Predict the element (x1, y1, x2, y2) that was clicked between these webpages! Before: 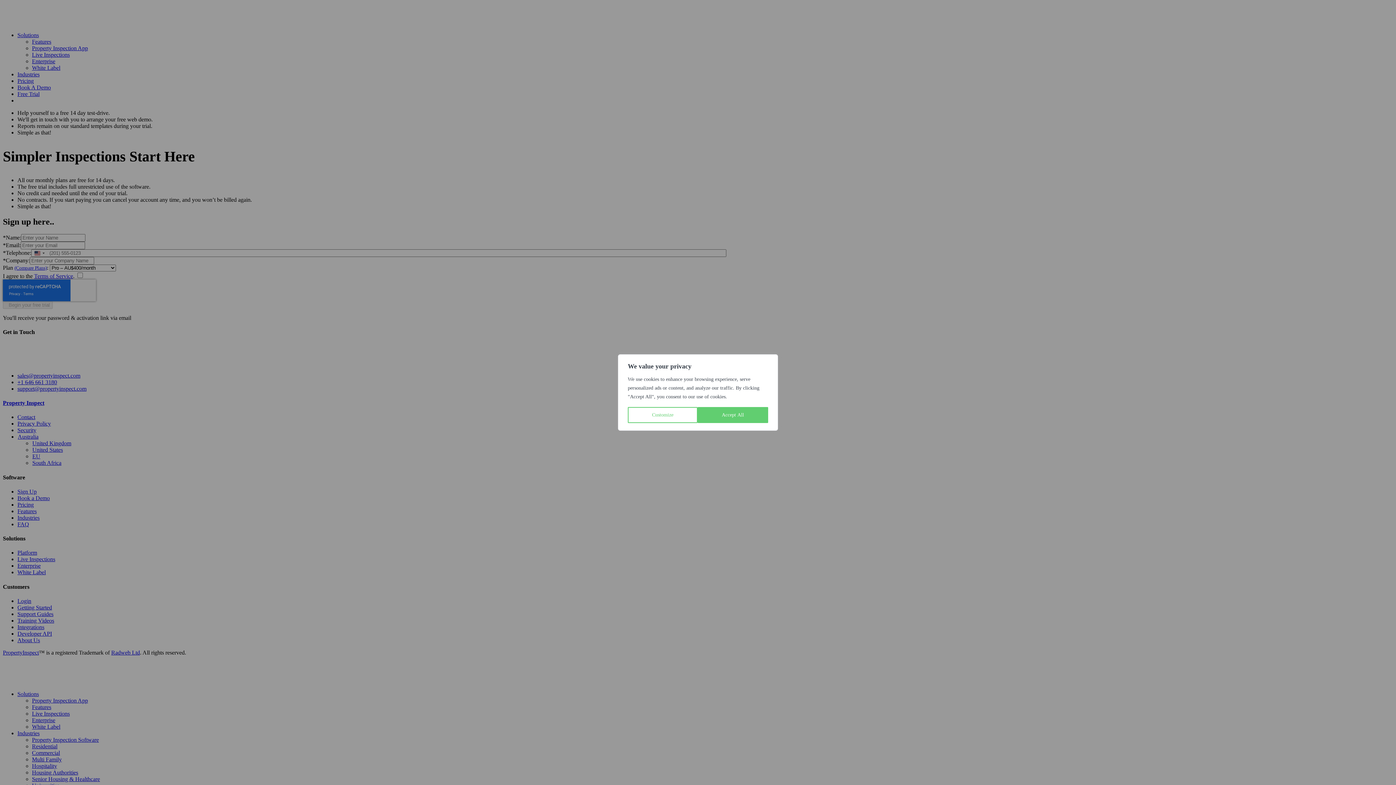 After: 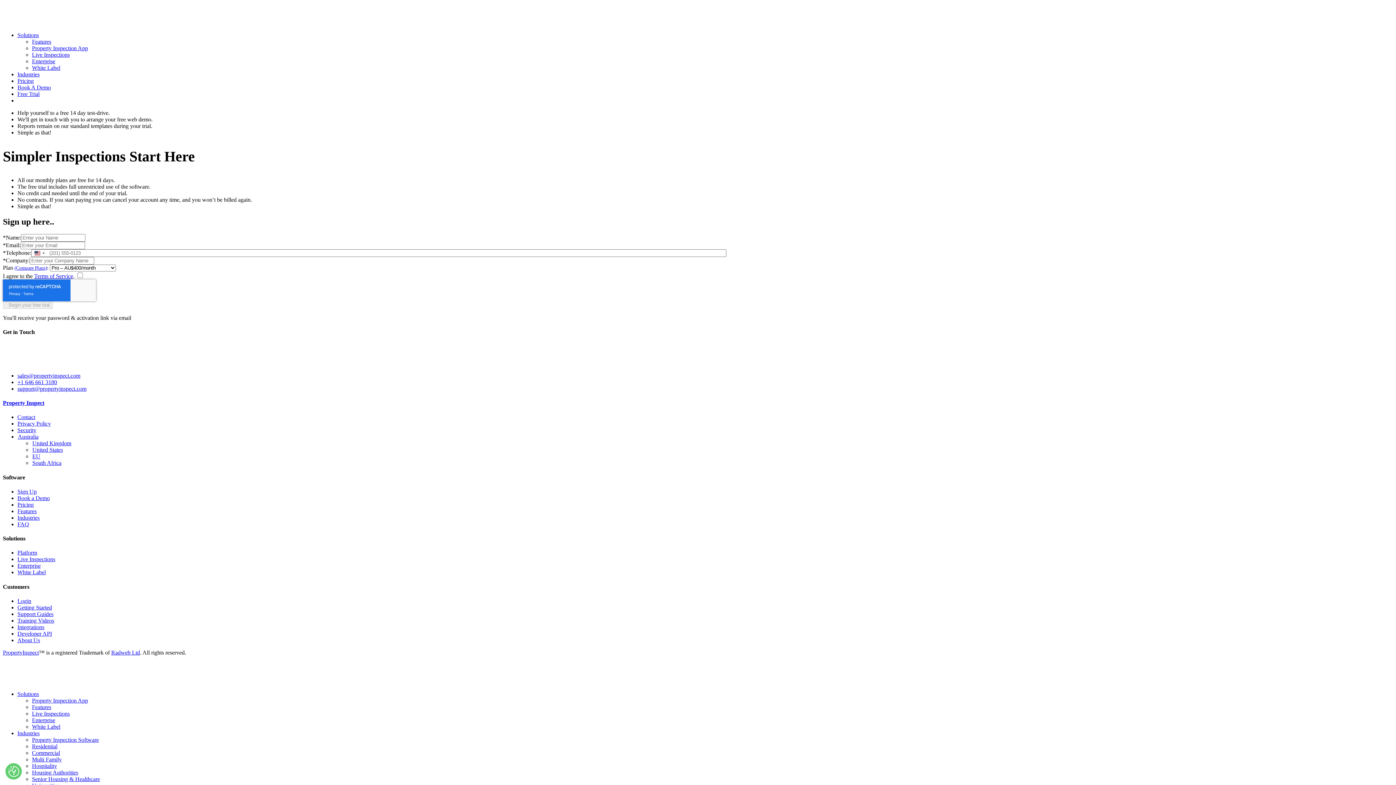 Action: label: Accept All bbox: (697, 407, 768, 423)